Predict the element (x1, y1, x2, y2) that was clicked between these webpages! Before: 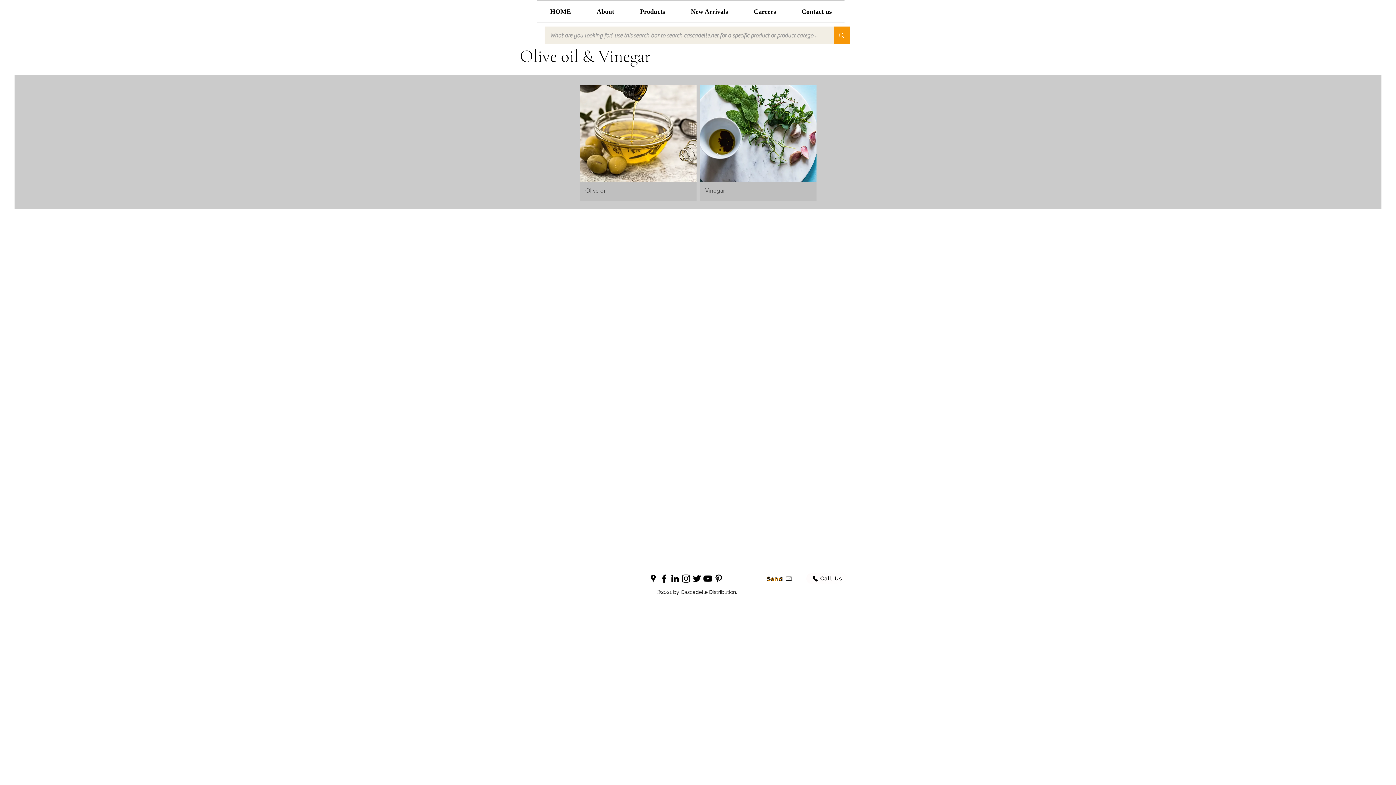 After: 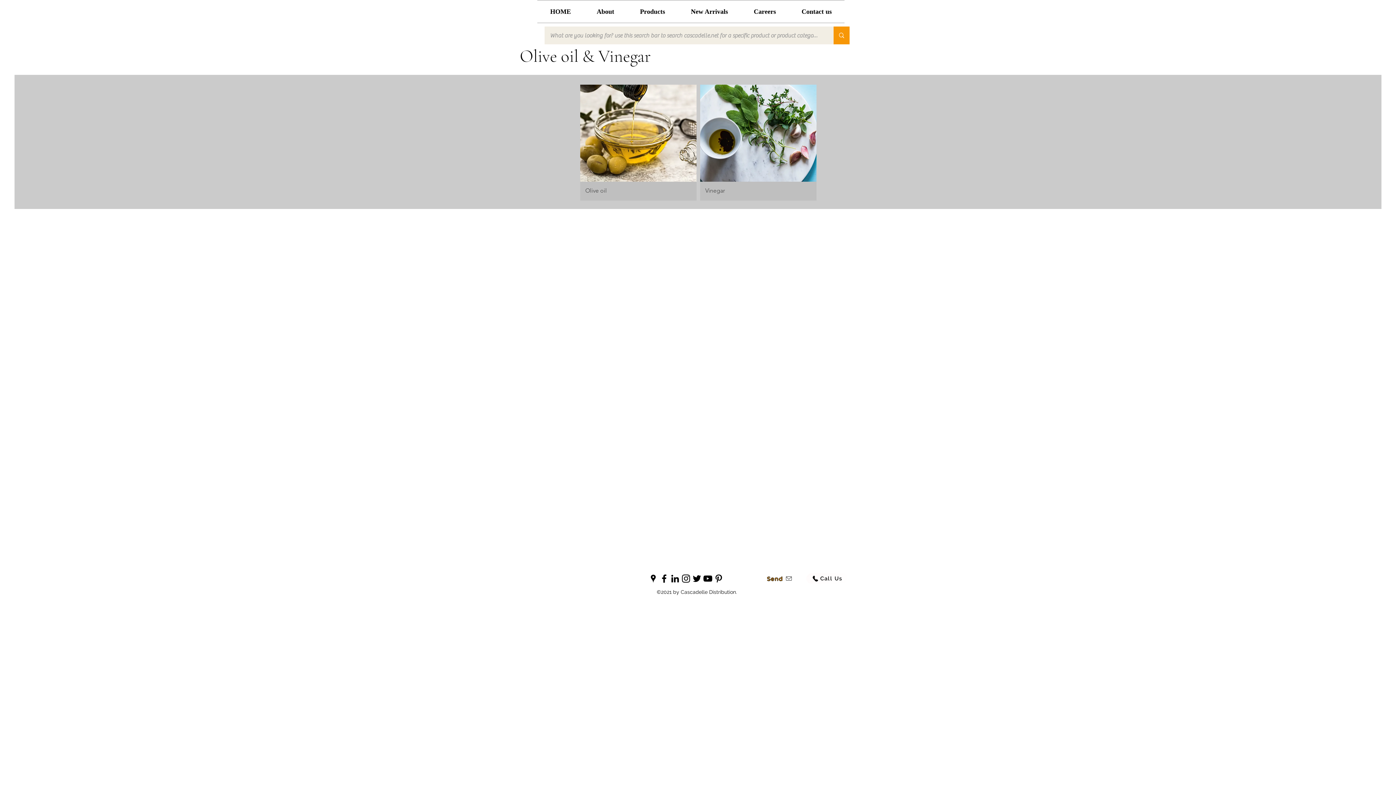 Action: bbox: (680, 573, 691, 584) label: instagram